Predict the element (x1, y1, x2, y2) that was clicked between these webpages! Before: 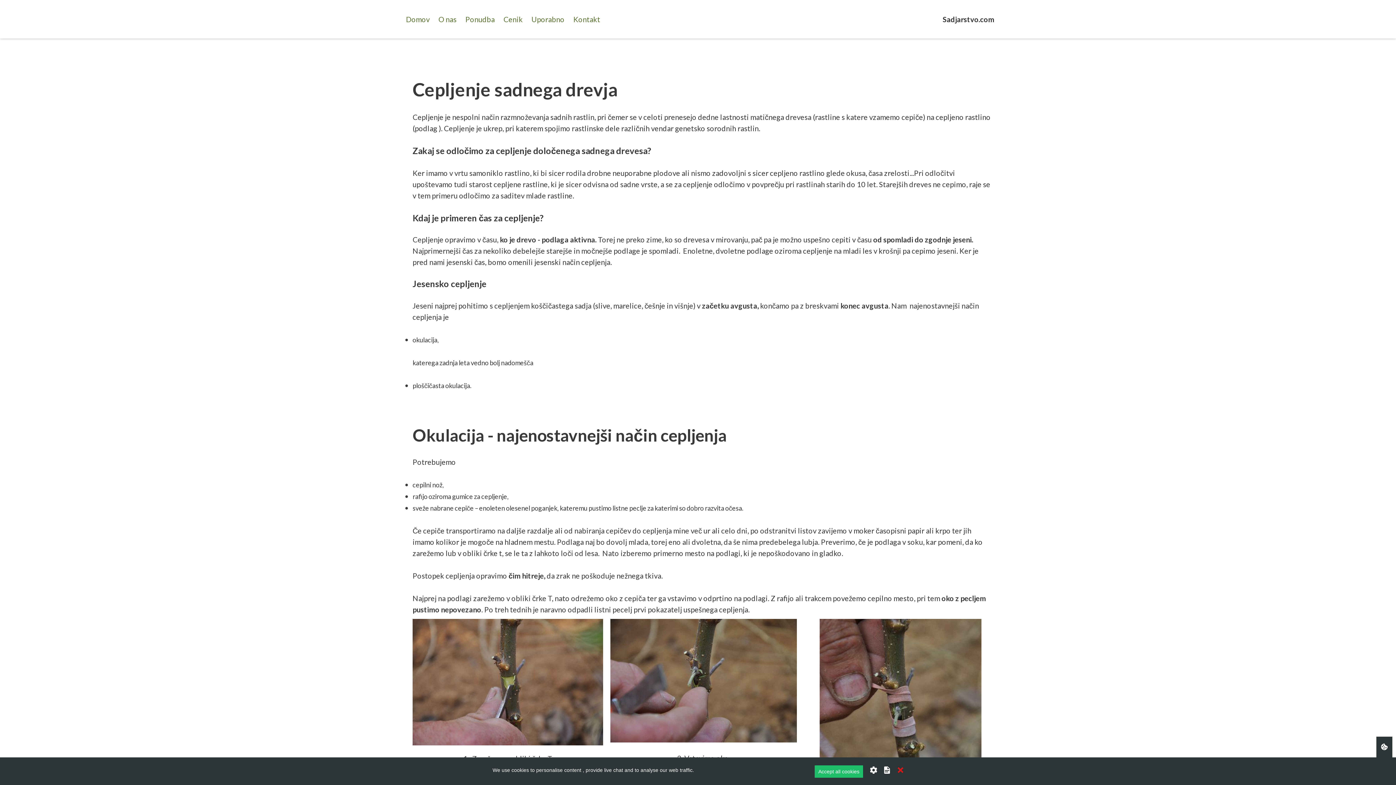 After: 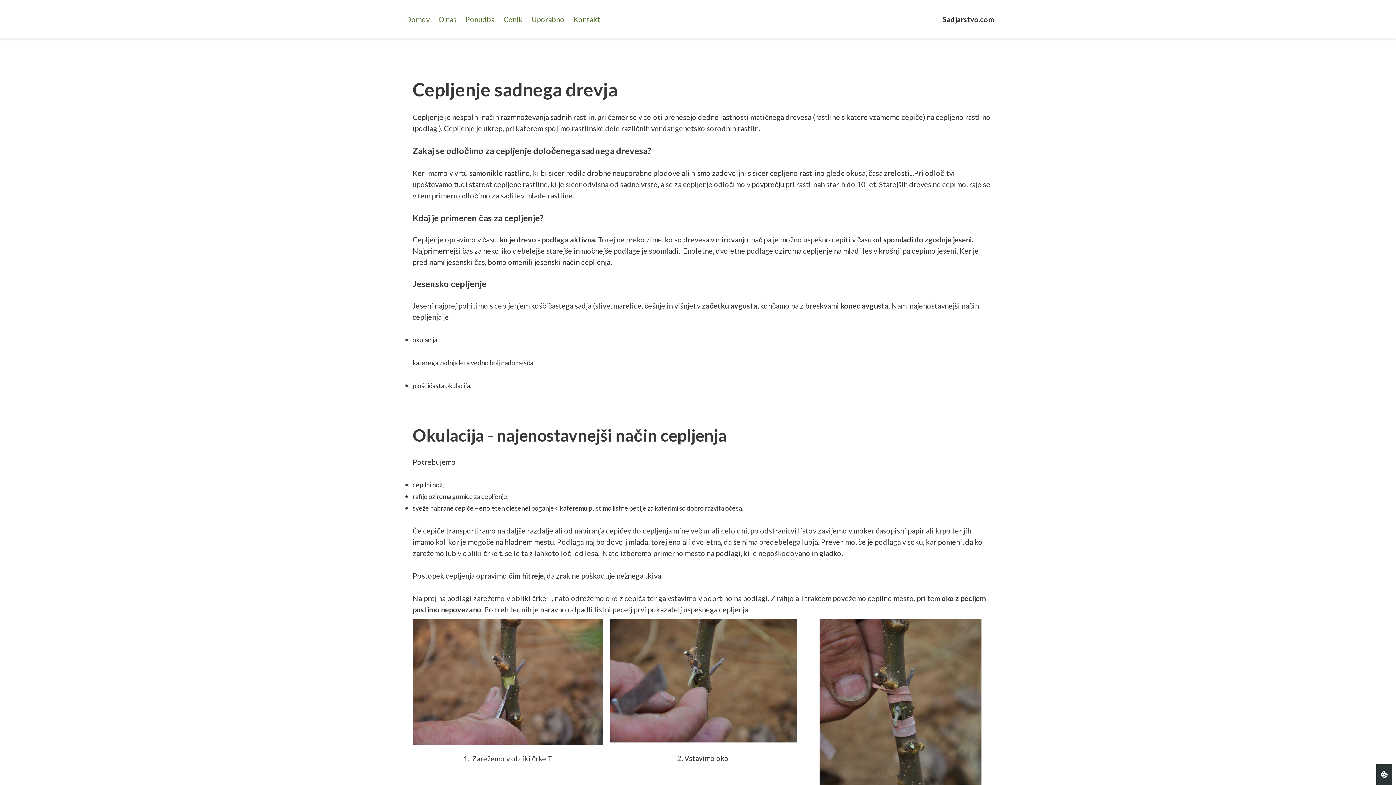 Action: bbox: (896, 769, 905, 774)